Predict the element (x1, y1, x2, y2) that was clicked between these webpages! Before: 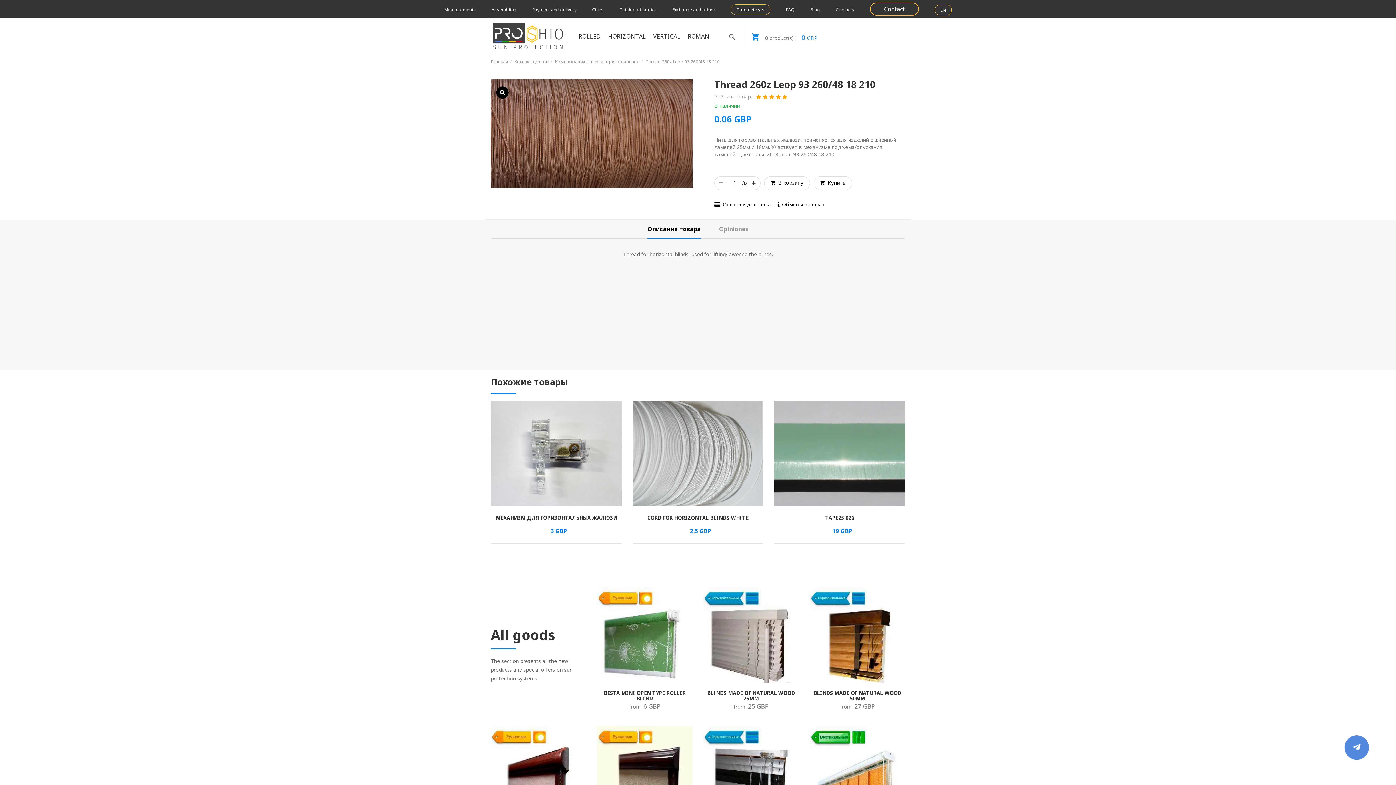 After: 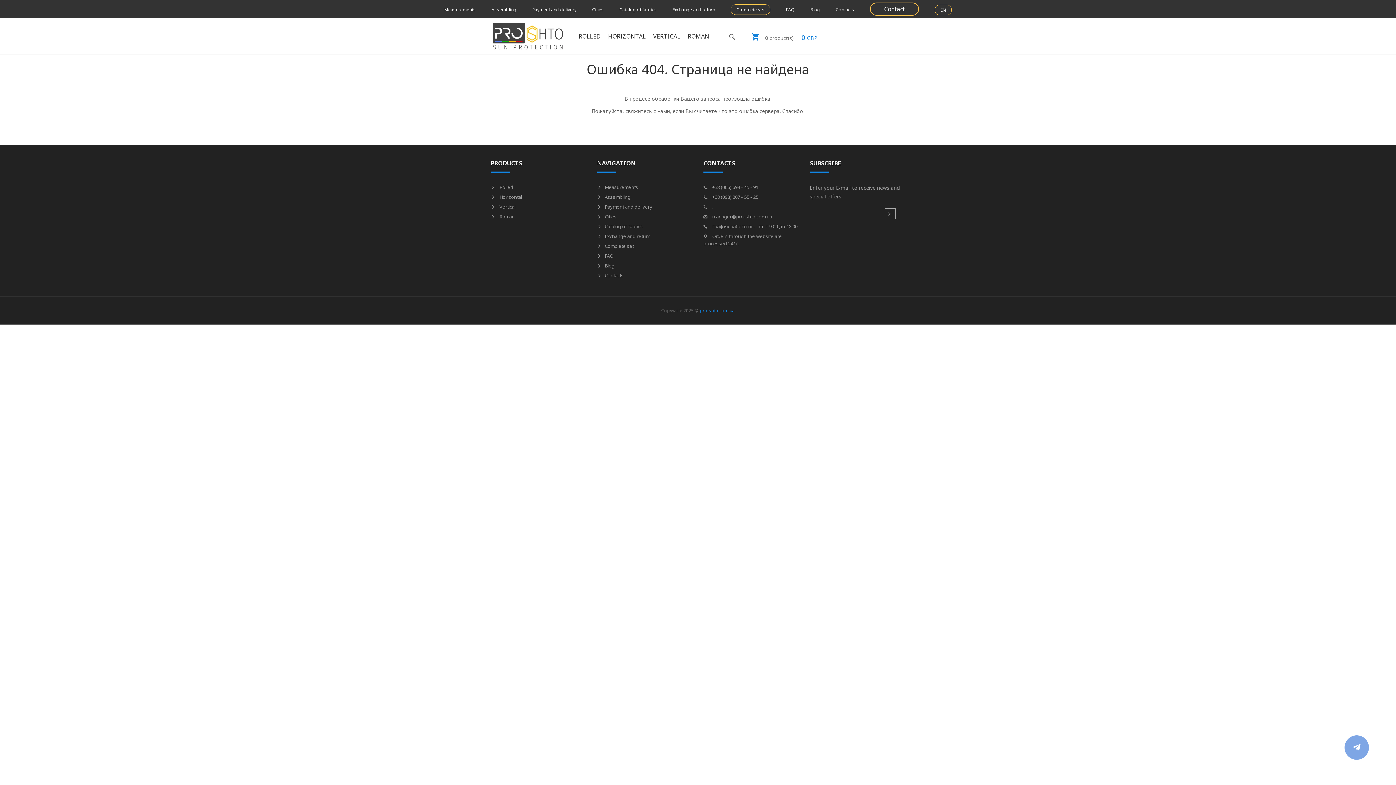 Action: label: CORD FOR HORIZONTAL BLINDS WHITE bbox: (632, 515, 763, 526)